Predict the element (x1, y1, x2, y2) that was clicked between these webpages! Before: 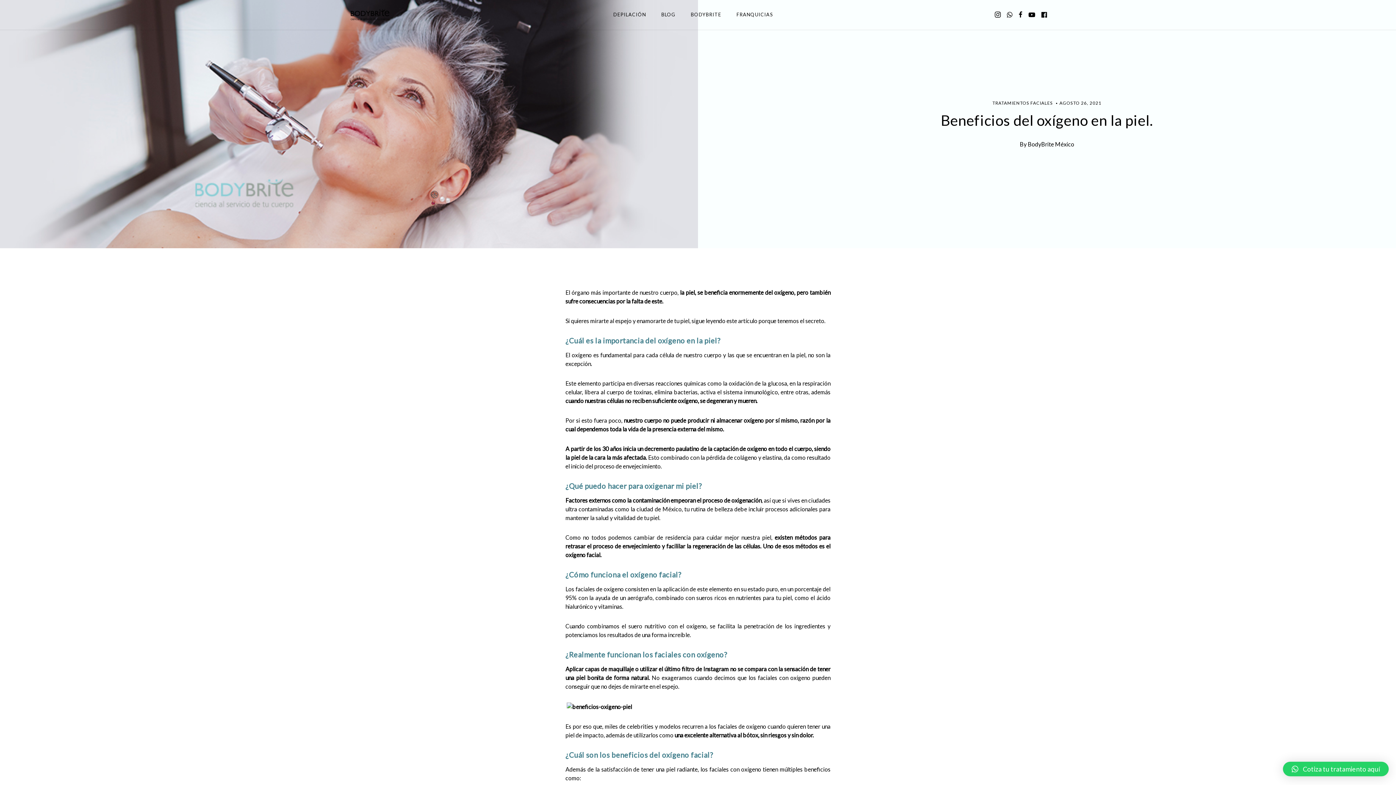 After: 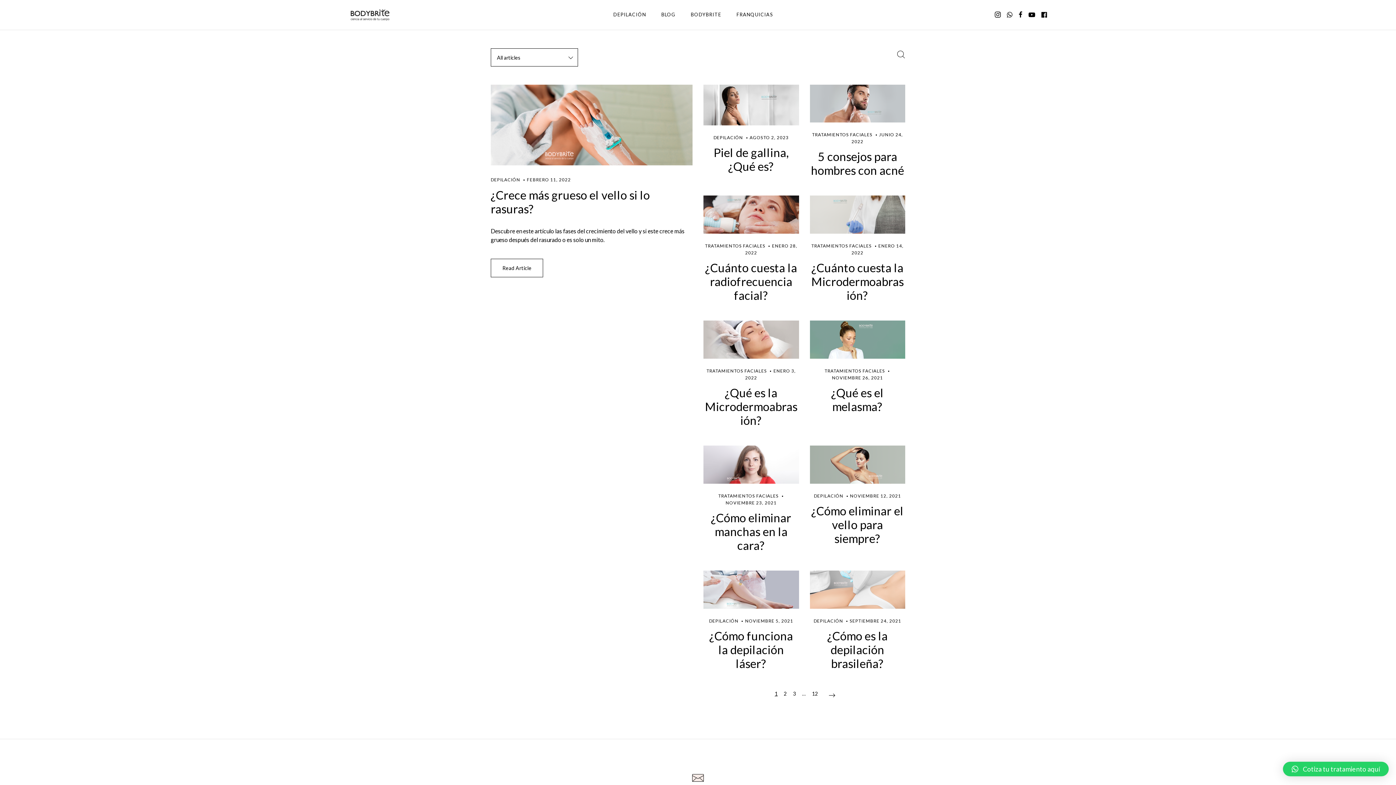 Action: label: BLOG bbox: (661, 9, 675, 20)